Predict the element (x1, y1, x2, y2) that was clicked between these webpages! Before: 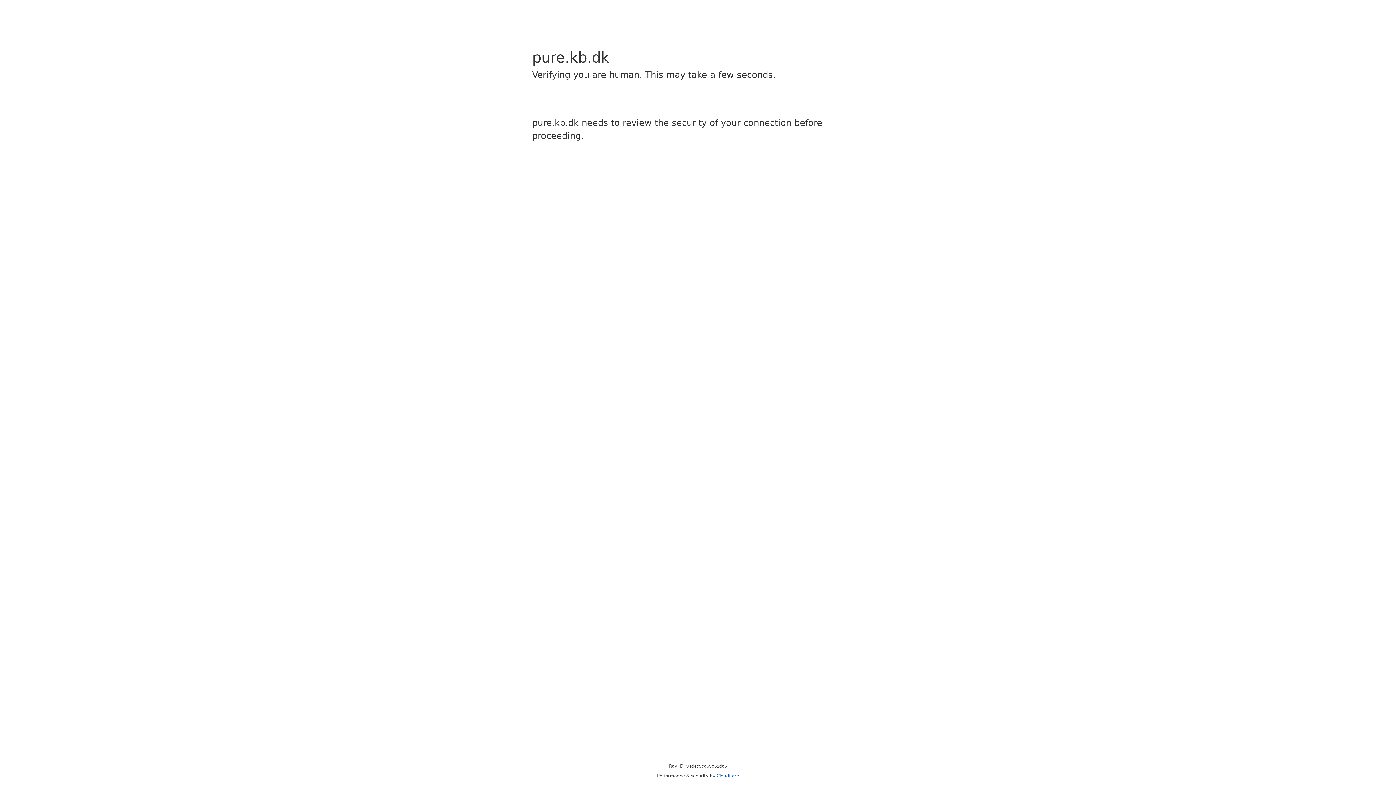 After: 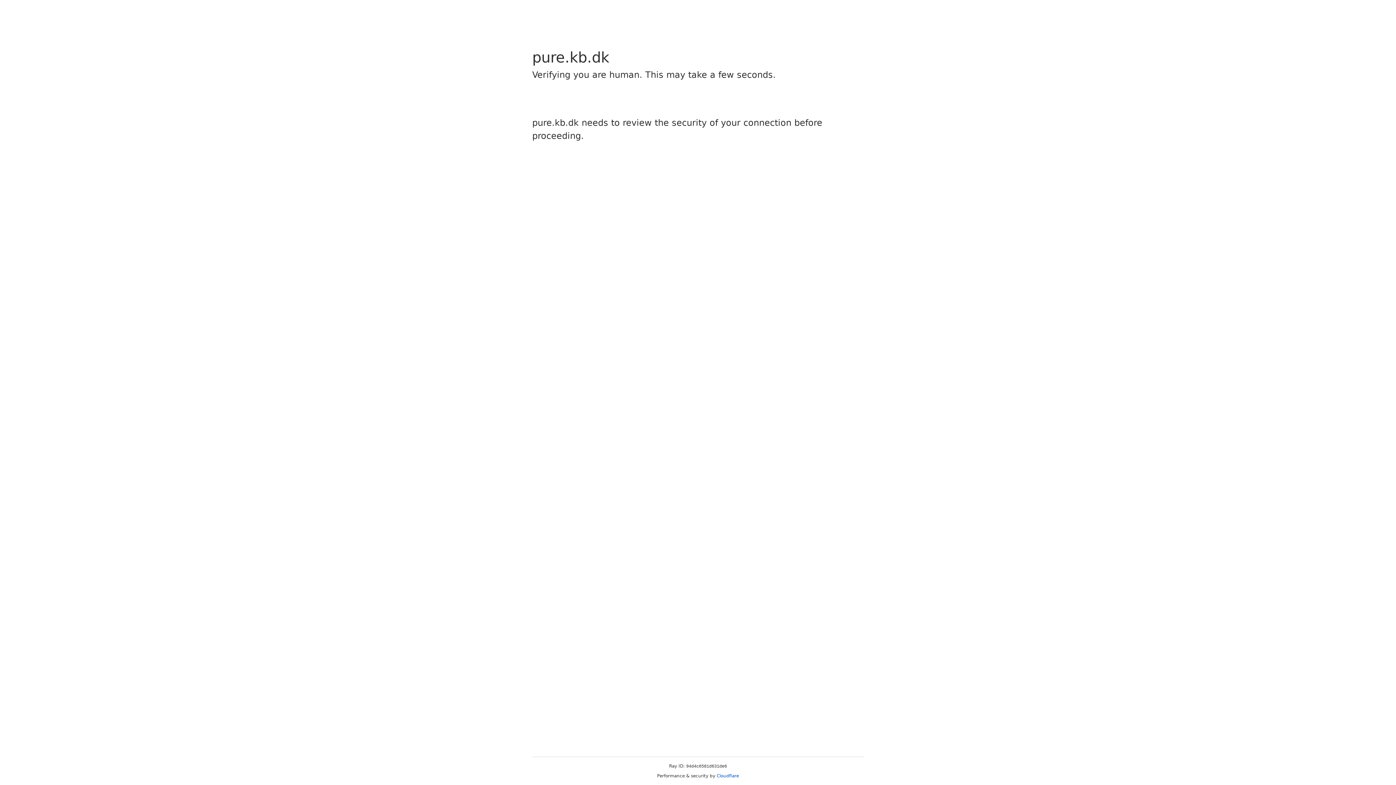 Action: bbox: (716, 773, 739, 778) label: Cloudflare